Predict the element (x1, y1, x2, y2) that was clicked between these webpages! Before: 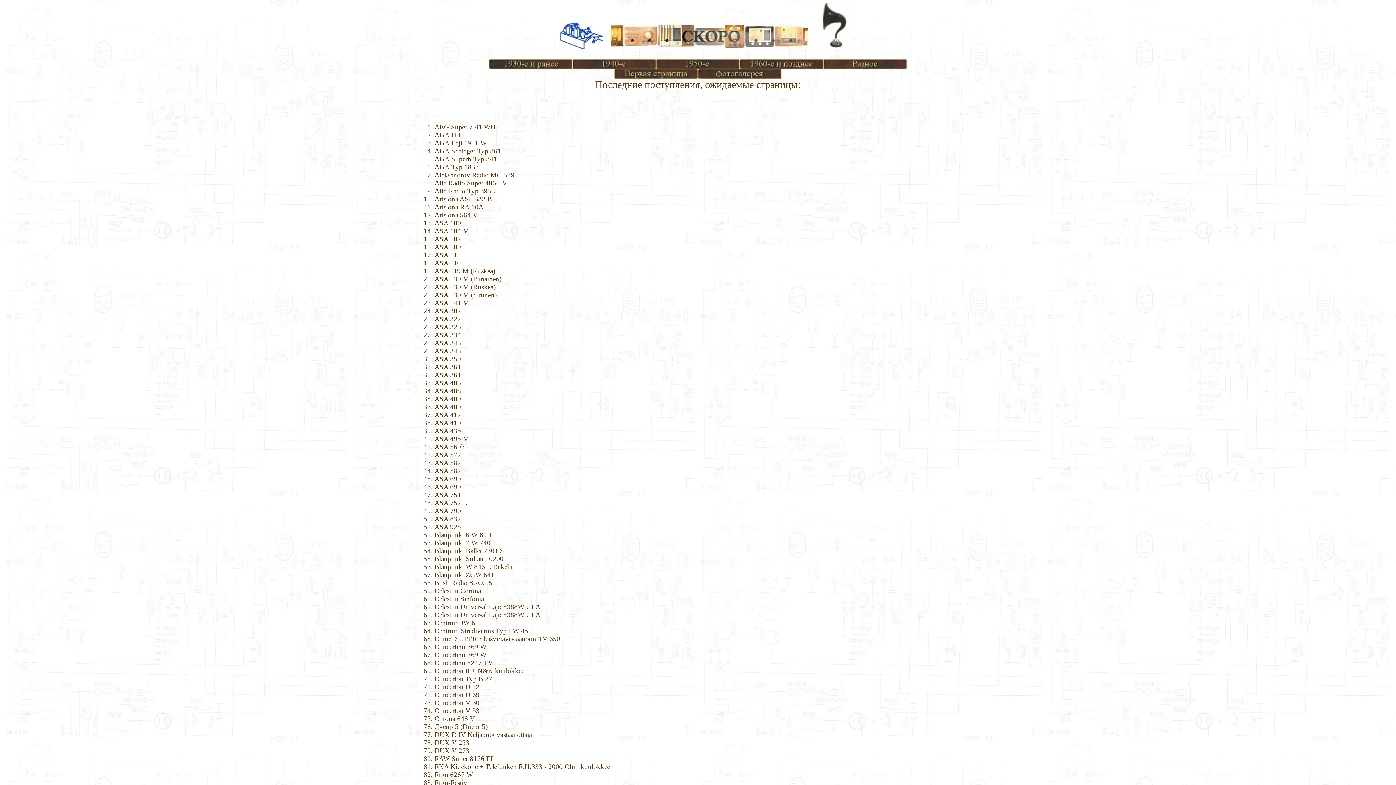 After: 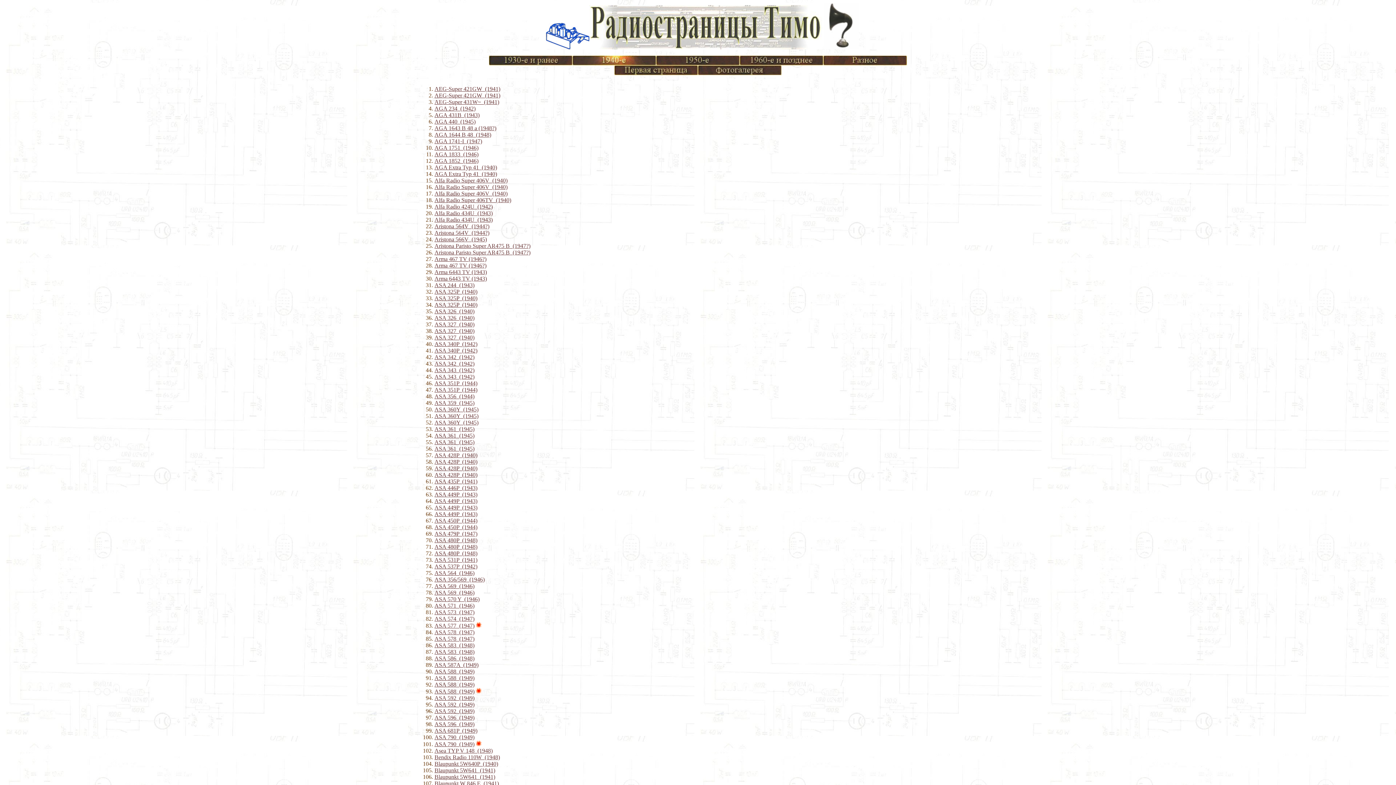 Action: bbox: (572, 62, 656, 70)